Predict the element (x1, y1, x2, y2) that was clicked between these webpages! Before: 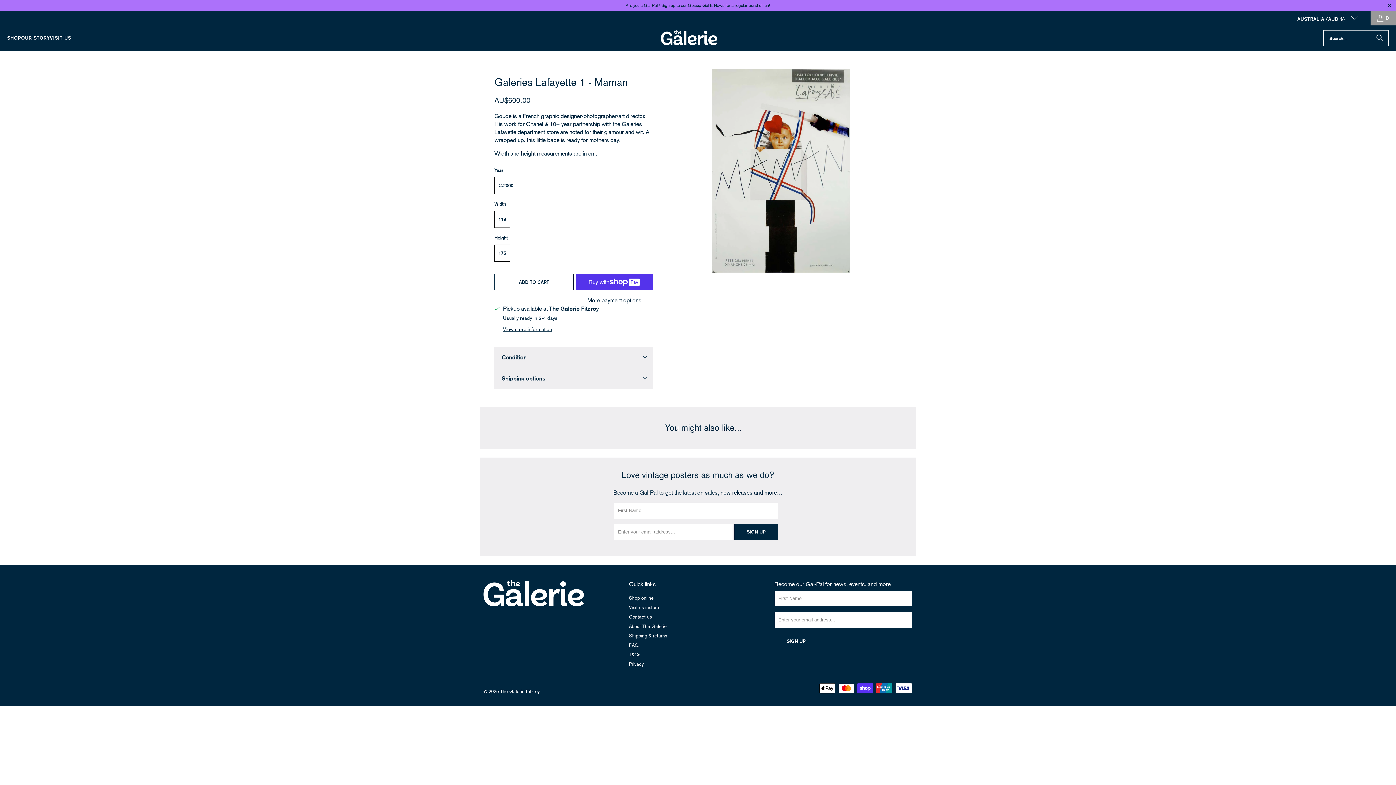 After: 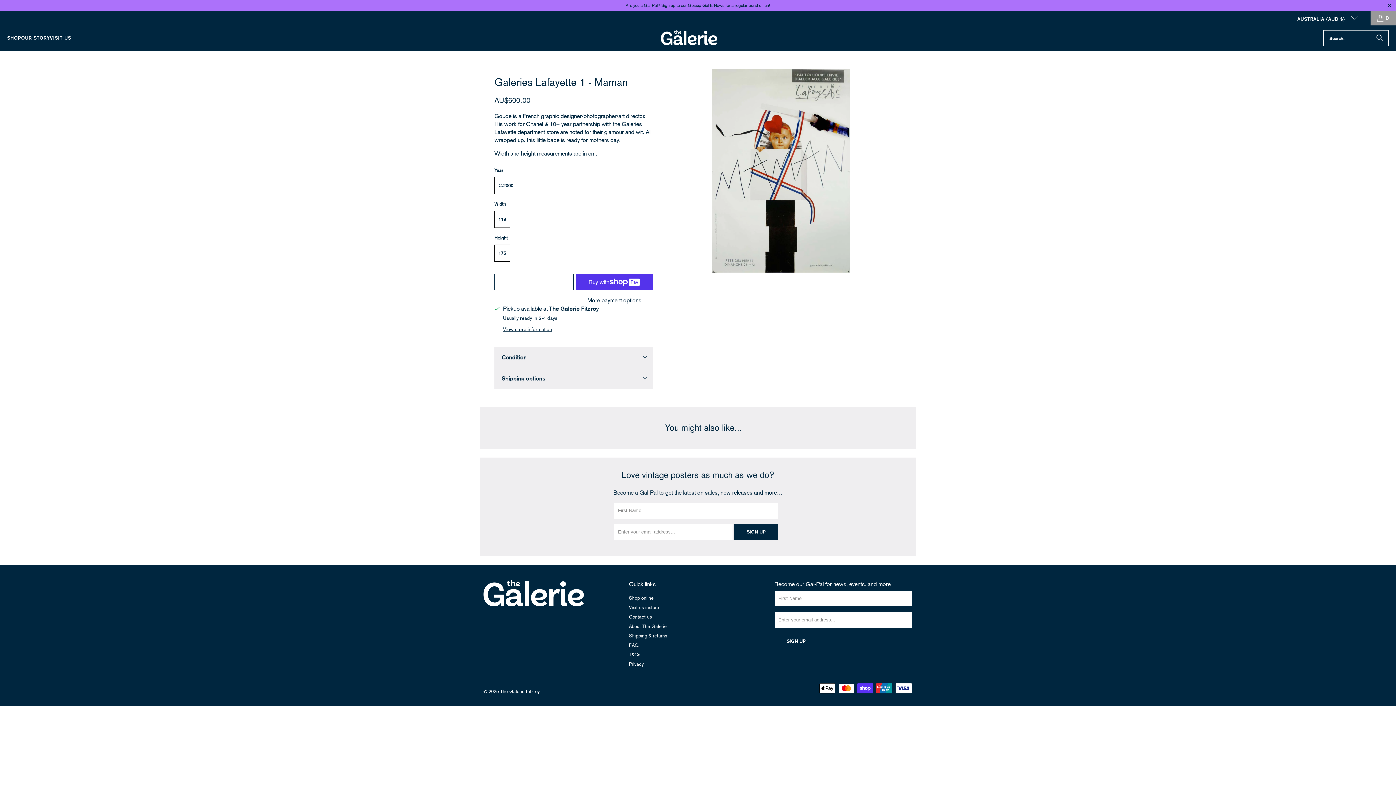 Action: bbox: (494, 274, 573, 290) label: ADD TO CART